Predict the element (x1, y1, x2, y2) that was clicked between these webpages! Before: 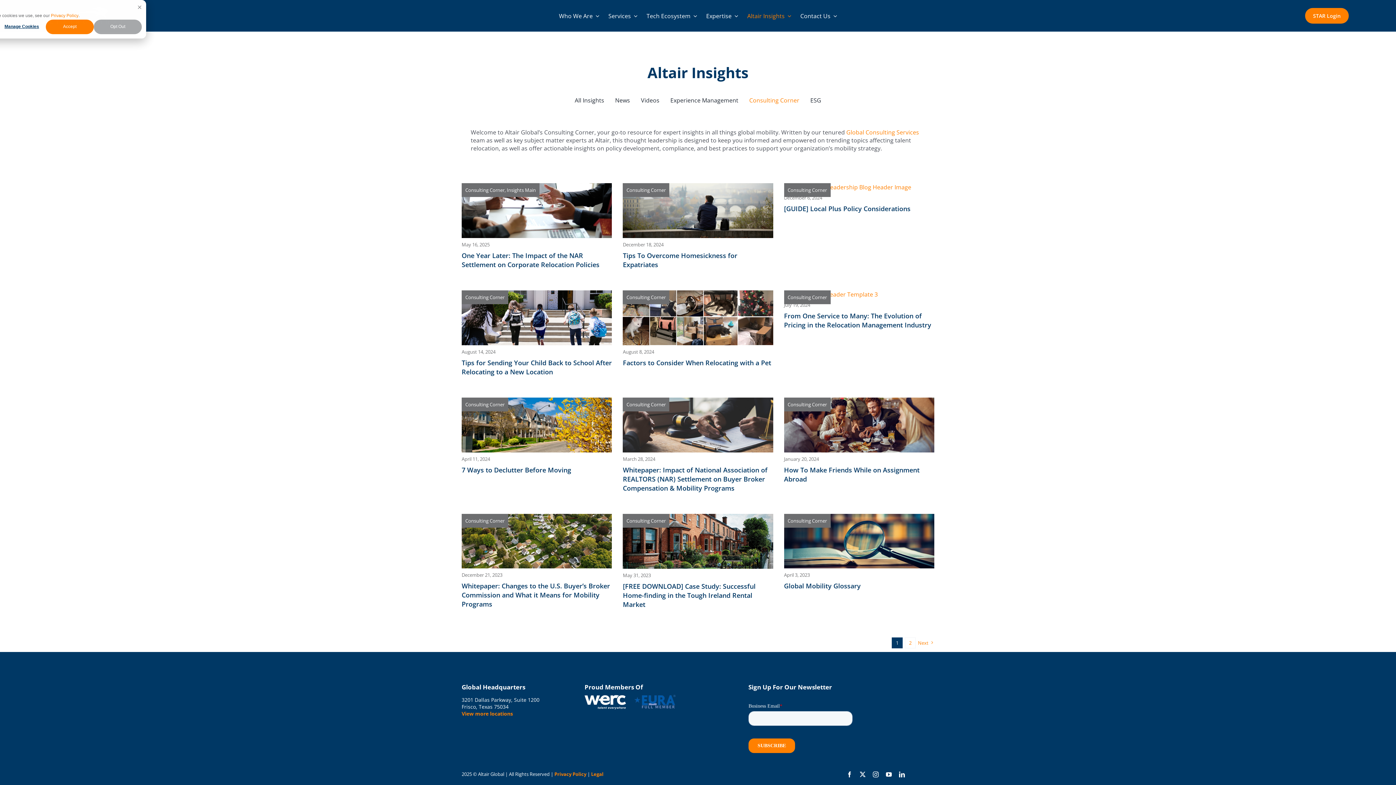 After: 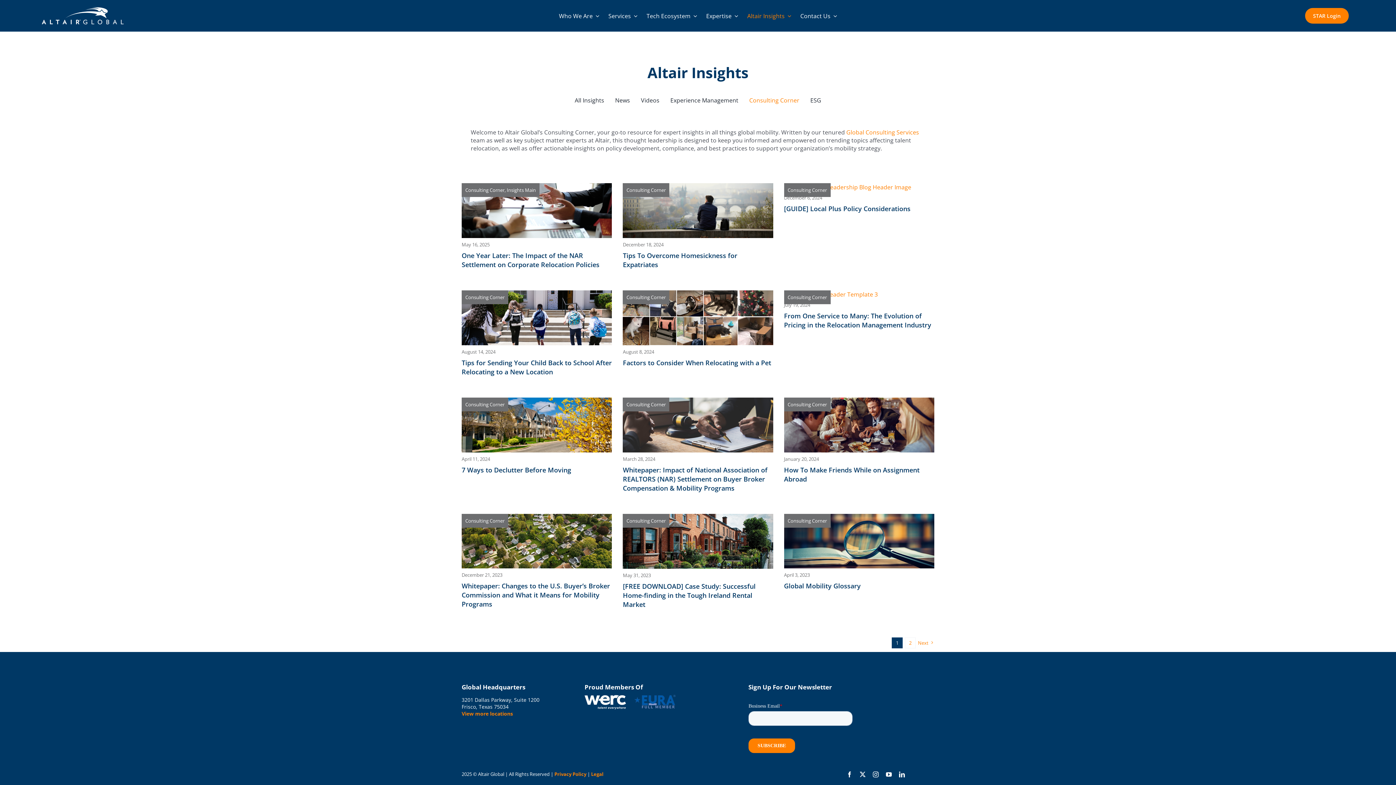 Action: bbox: (45, 19, 93, 34) label: Accept